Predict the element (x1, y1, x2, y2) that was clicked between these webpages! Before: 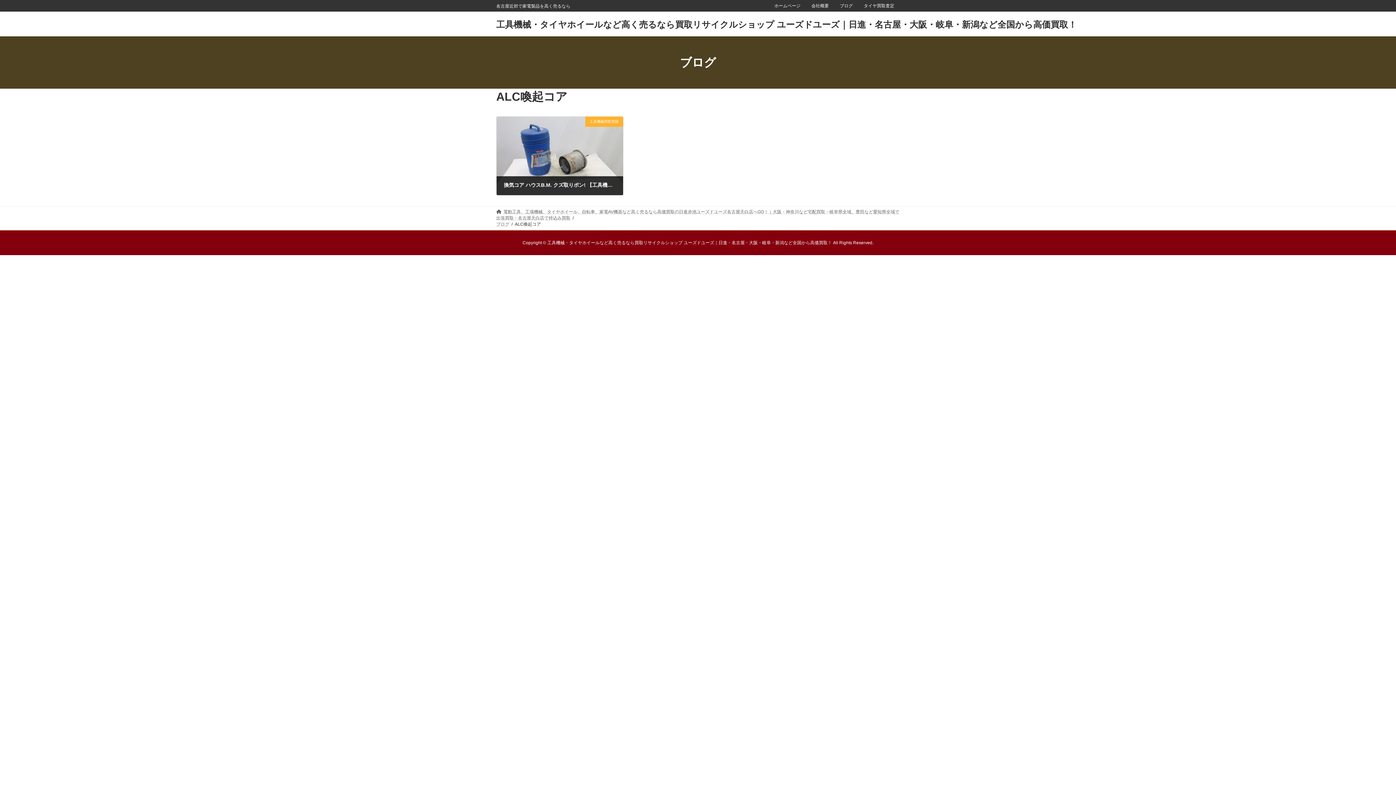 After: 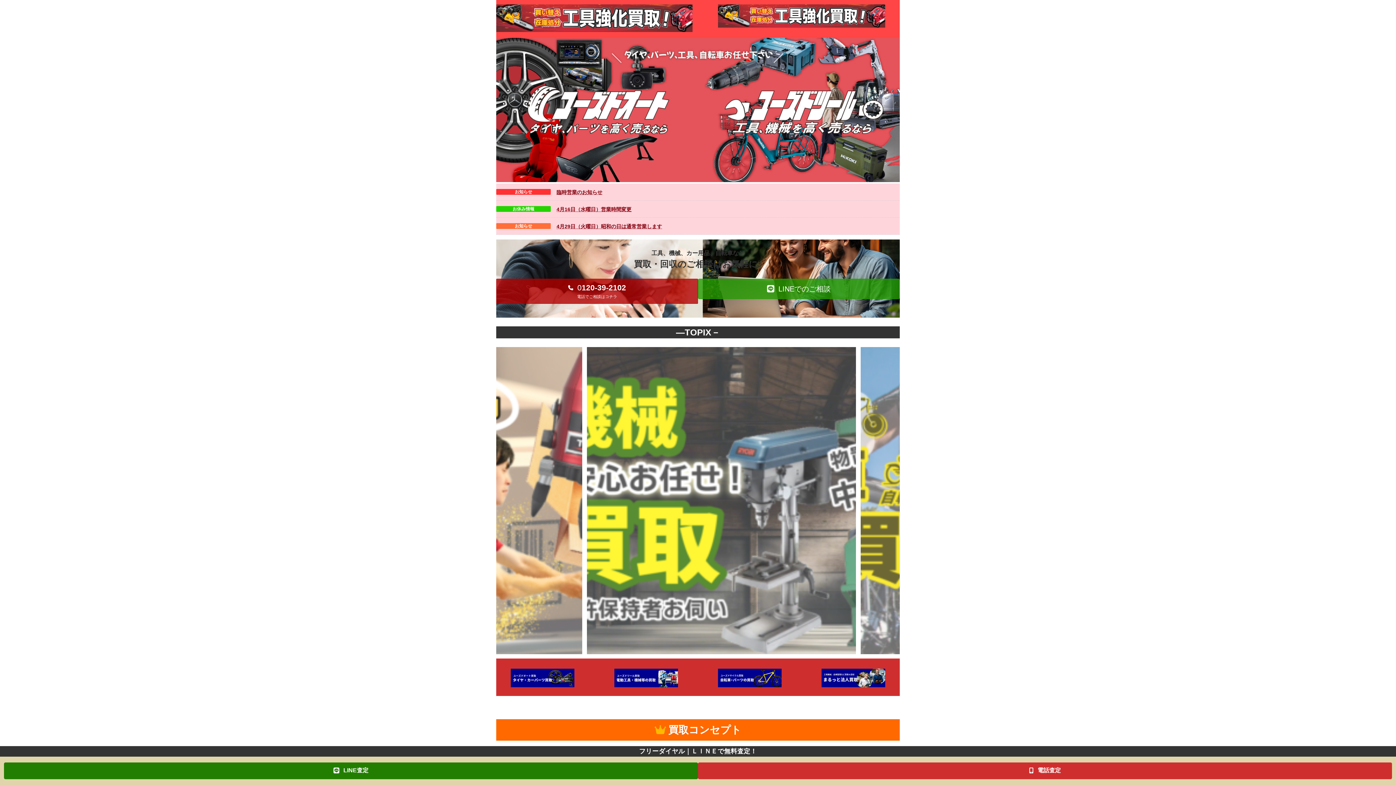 Action: label: ホームページ bbox: (769, 2, 806, 8)